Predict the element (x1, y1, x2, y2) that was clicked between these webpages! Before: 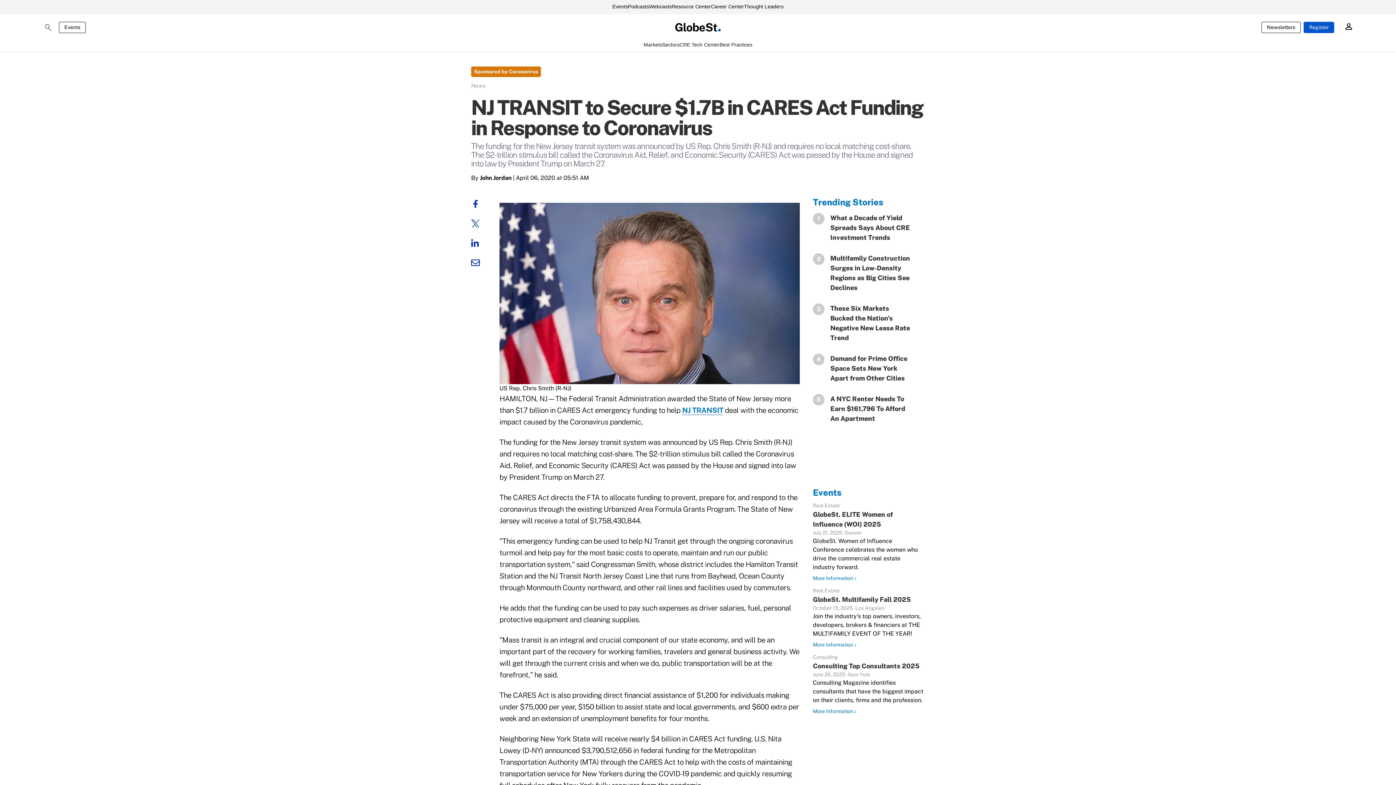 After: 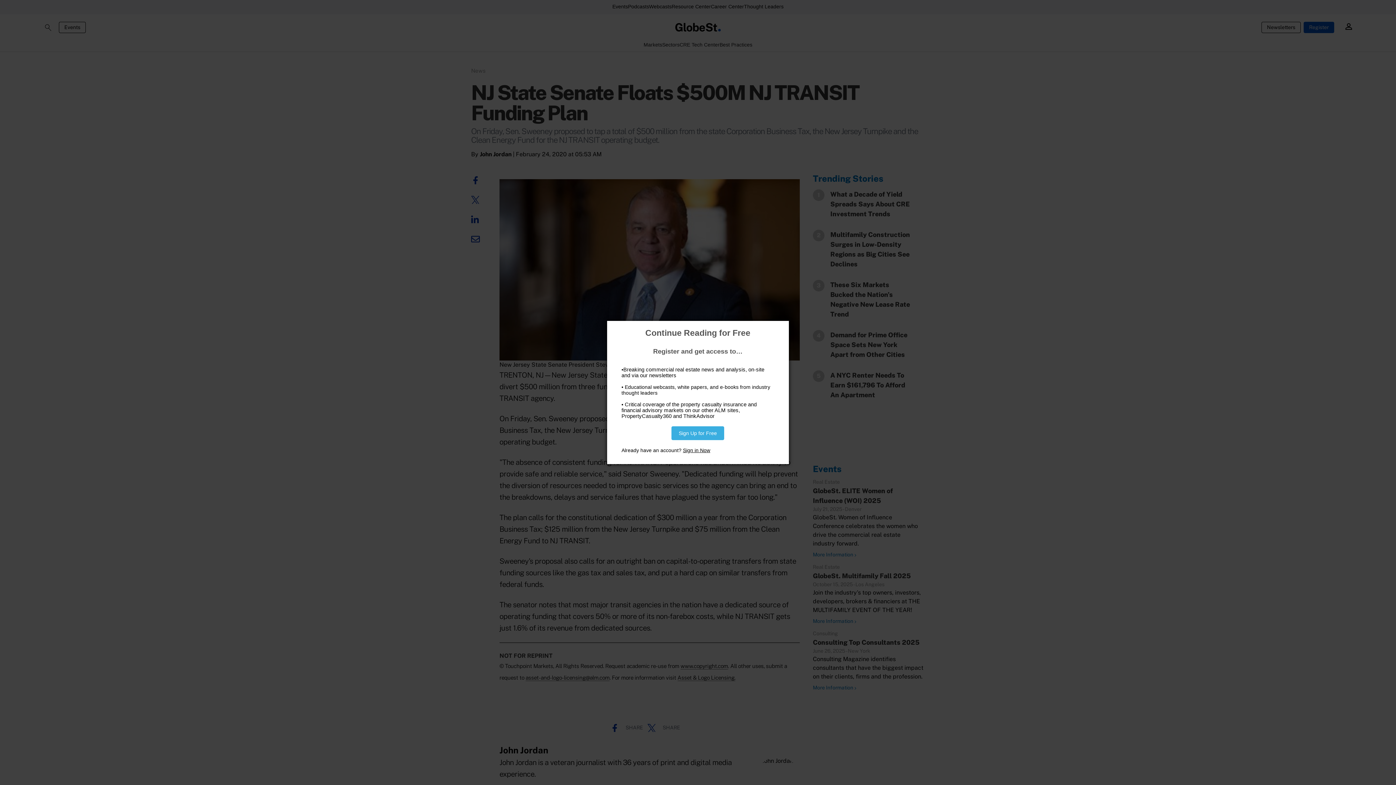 Action: label: NJ TRANSIT bbox: (682, 406, 723, 415)